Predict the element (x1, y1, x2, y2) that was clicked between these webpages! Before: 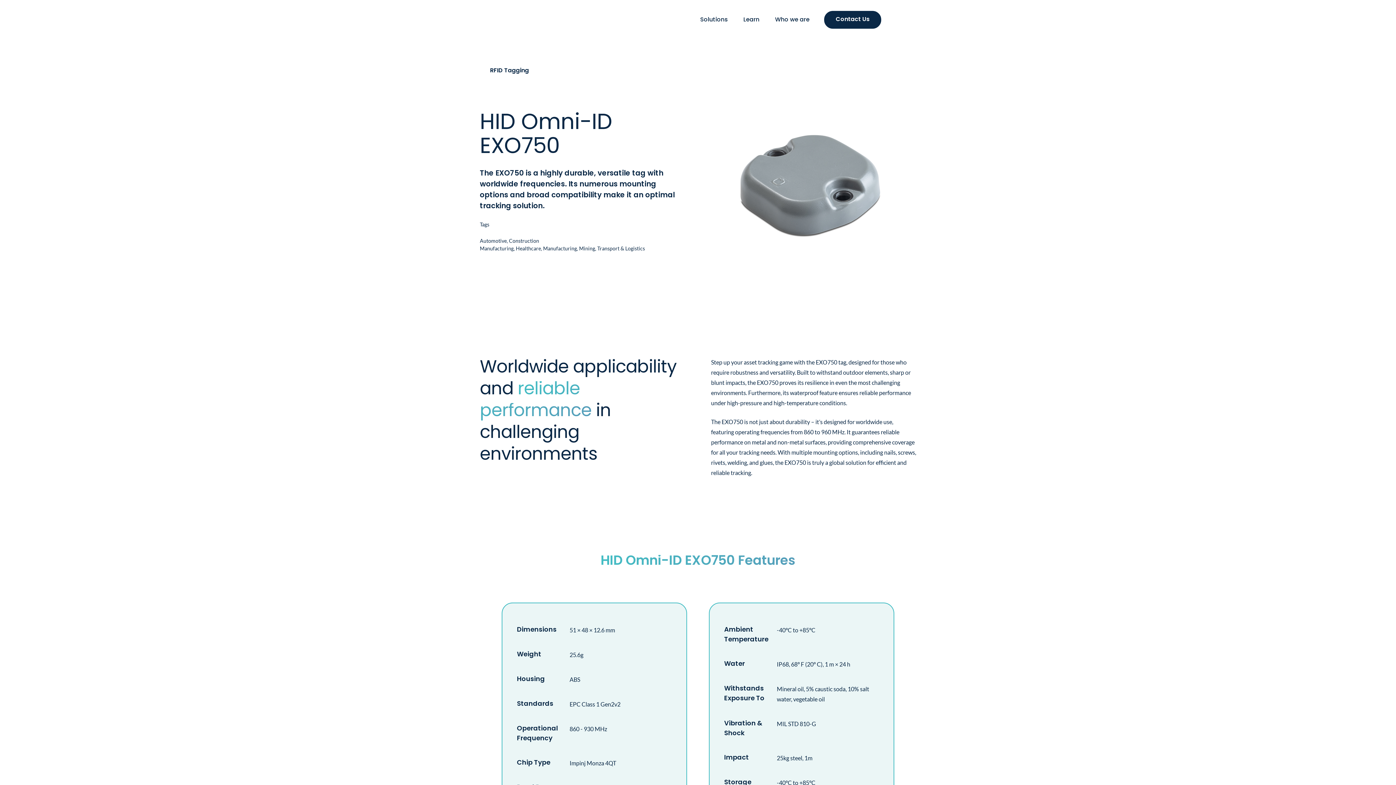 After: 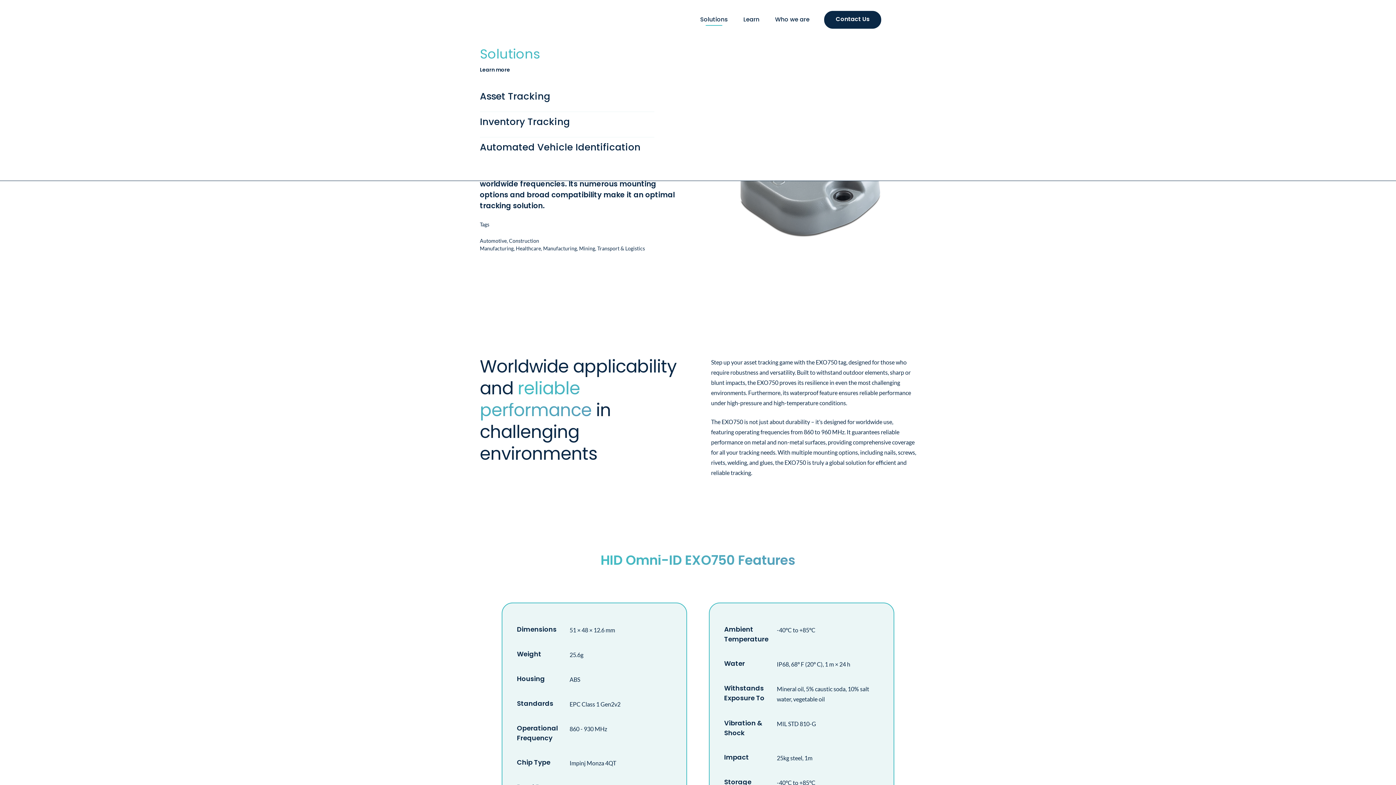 Action: bbox: (700, 14, 728, 25) label: Solutions